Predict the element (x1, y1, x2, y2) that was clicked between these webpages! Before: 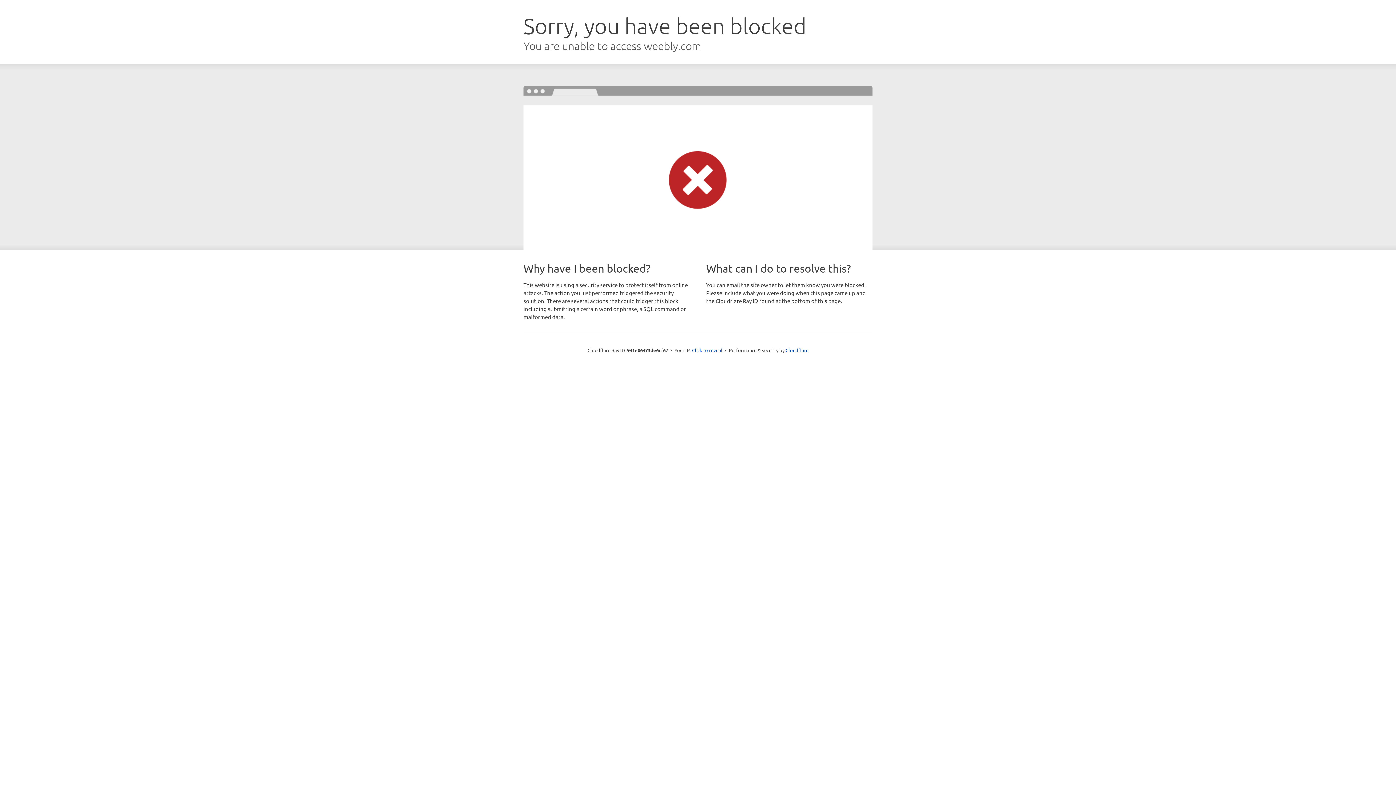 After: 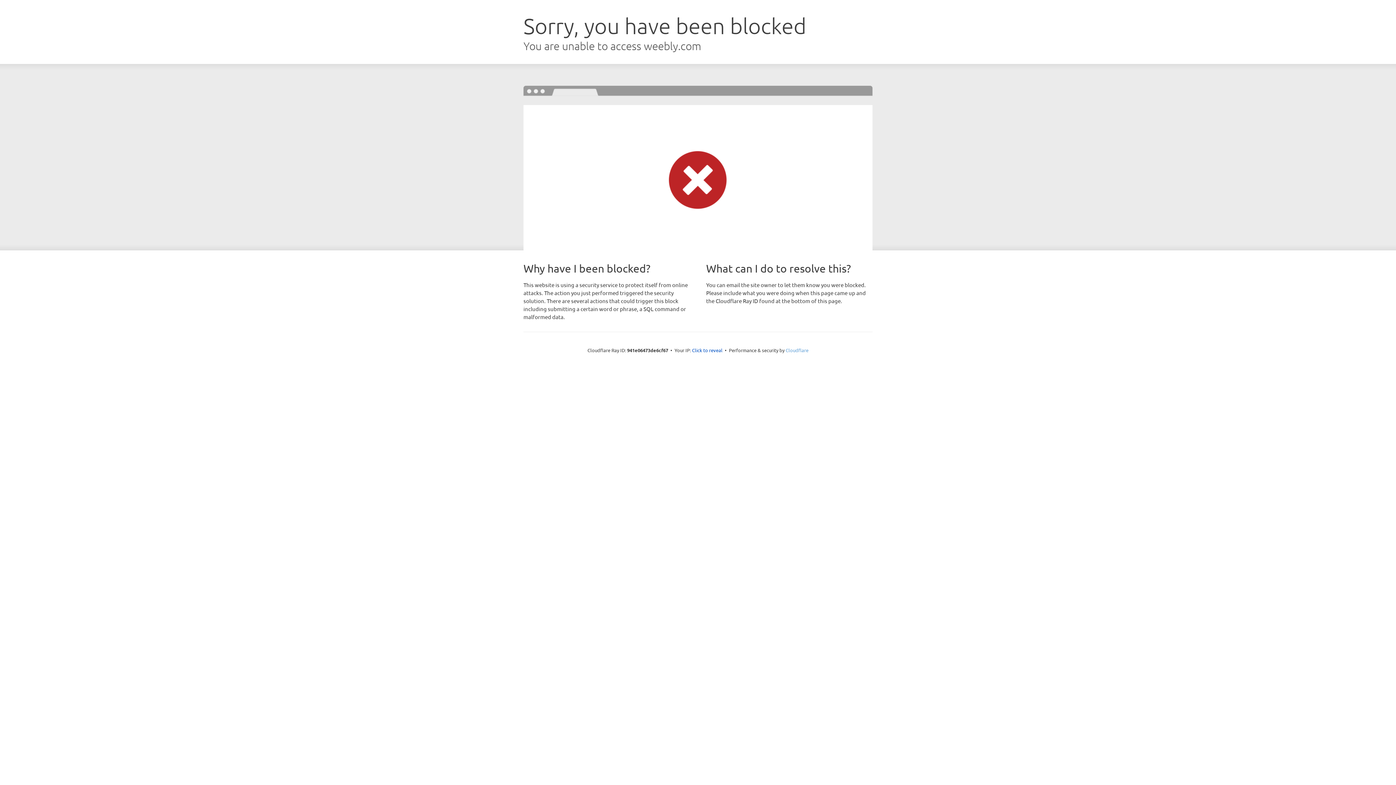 Action: bbox: (785, 347, 808, 353) label: Cloudflare